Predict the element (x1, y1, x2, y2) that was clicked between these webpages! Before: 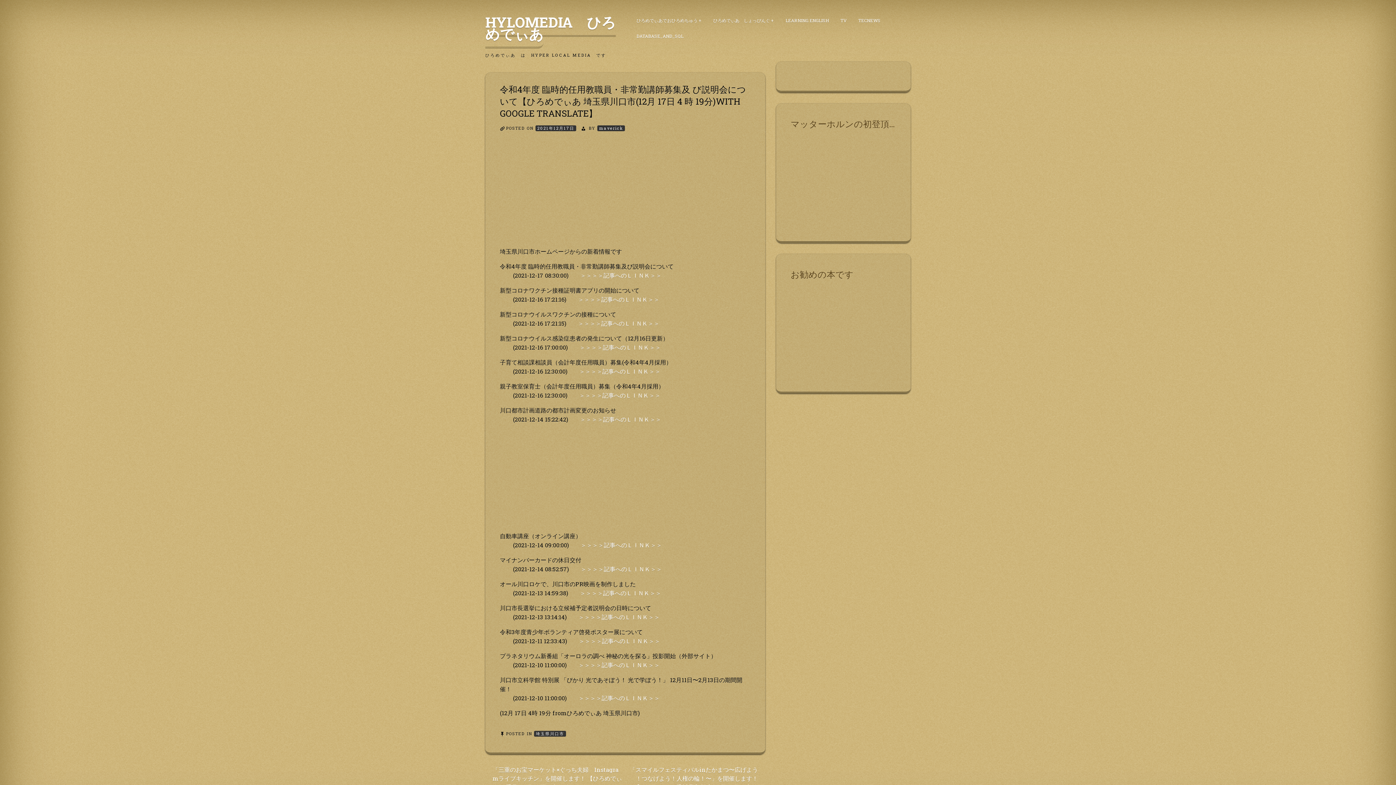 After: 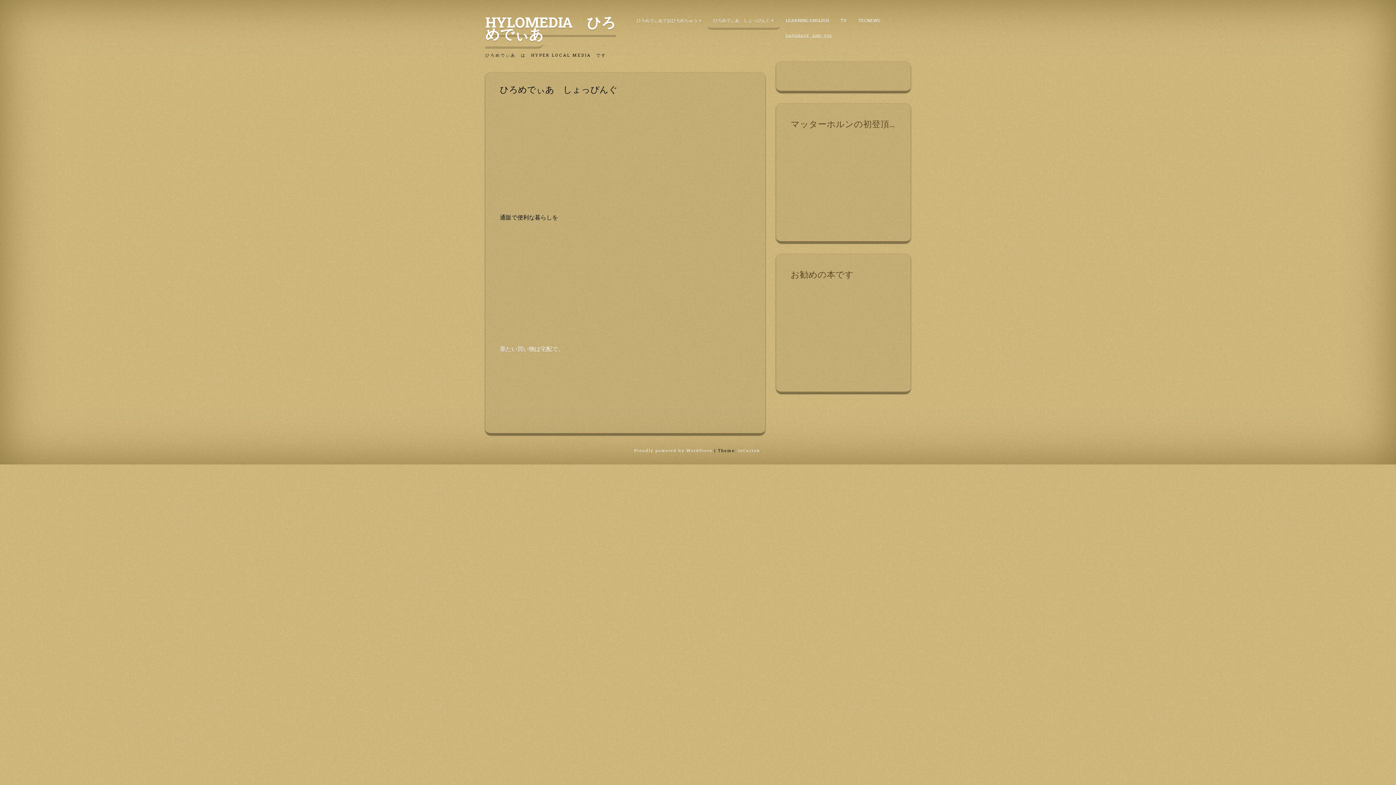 Action: label: ひろめでぃあ　しょっぴんぐ bbox: (707, 12, 779, 28)